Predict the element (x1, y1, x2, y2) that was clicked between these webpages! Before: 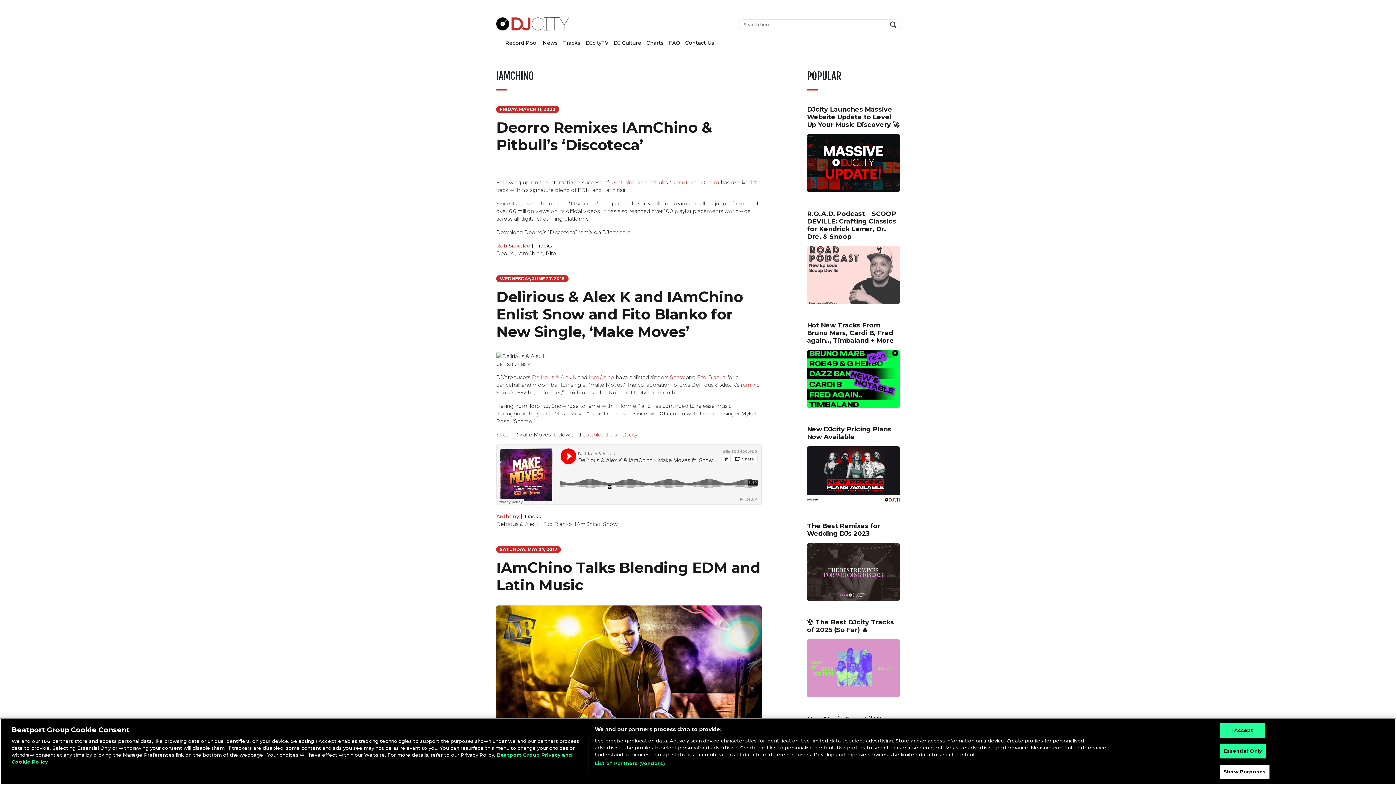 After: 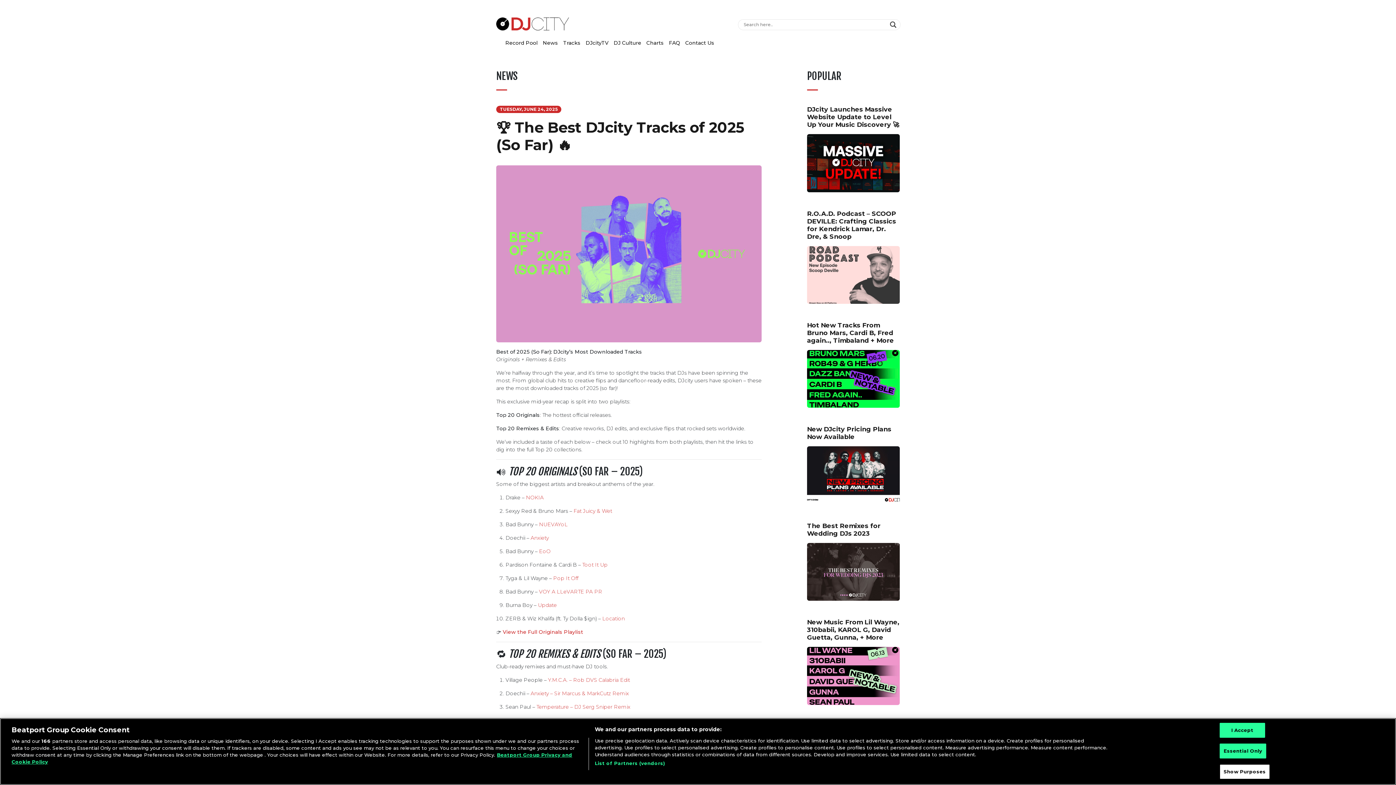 Action: label: News bbox: (542, 39, 558, 46)